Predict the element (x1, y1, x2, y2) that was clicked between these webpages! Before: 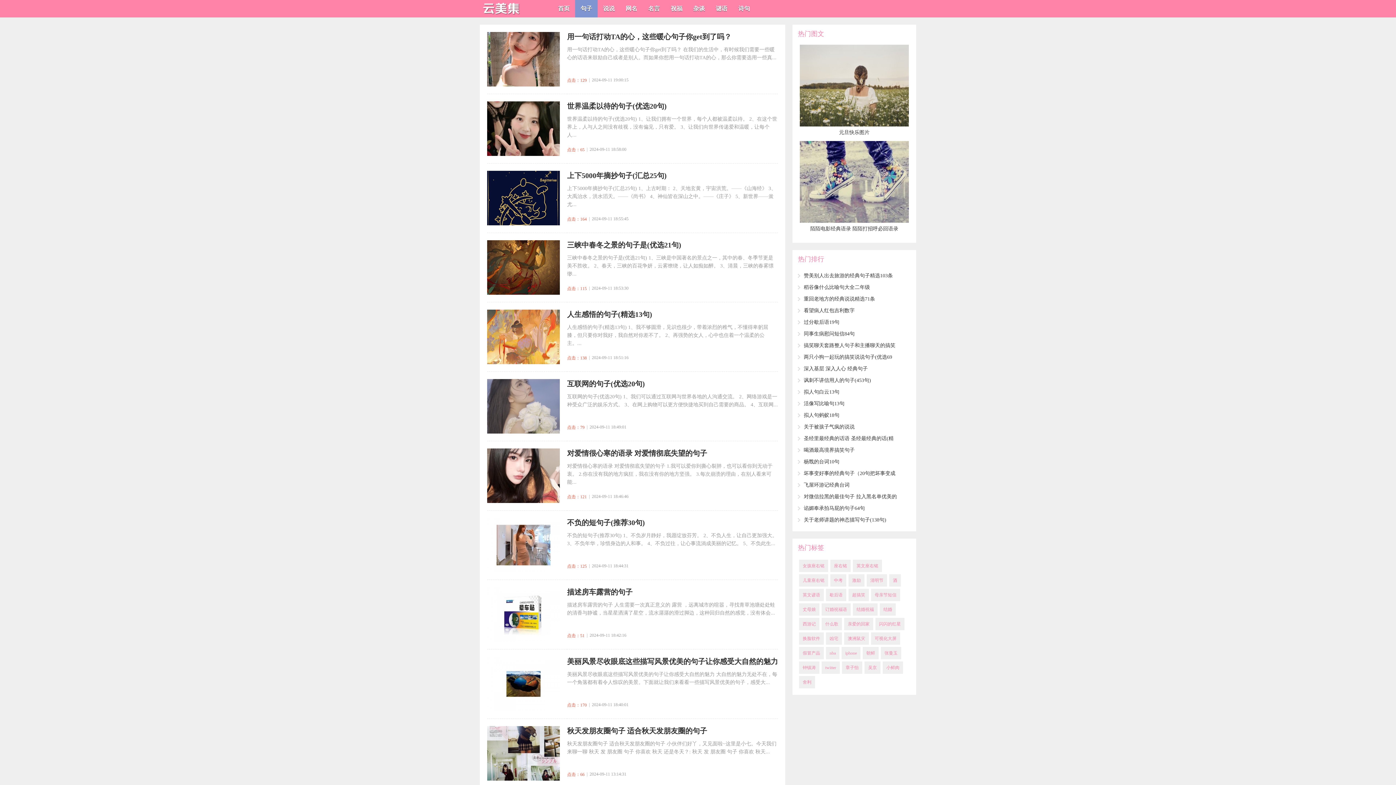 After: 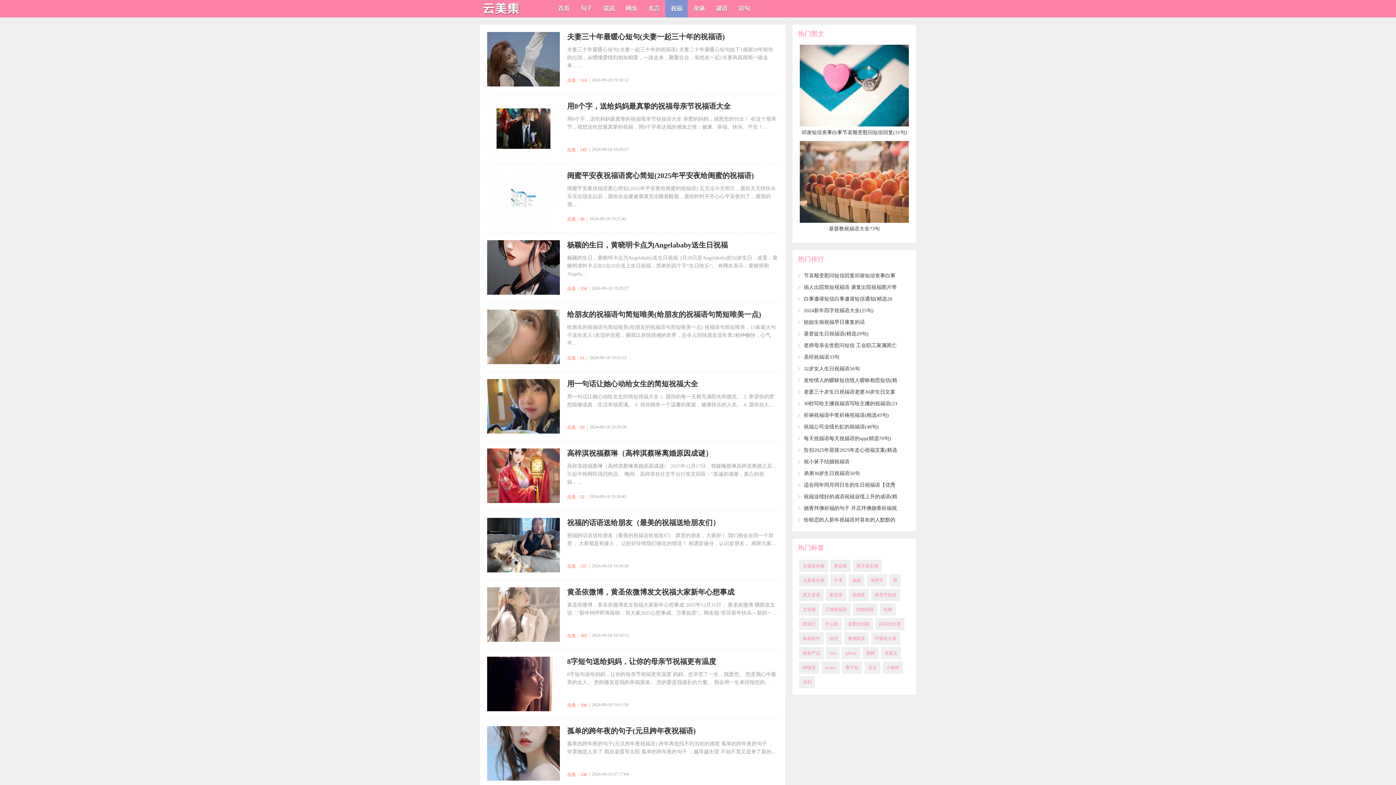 Action: label: 祝福 bbox: (665, 0, 688, 17)